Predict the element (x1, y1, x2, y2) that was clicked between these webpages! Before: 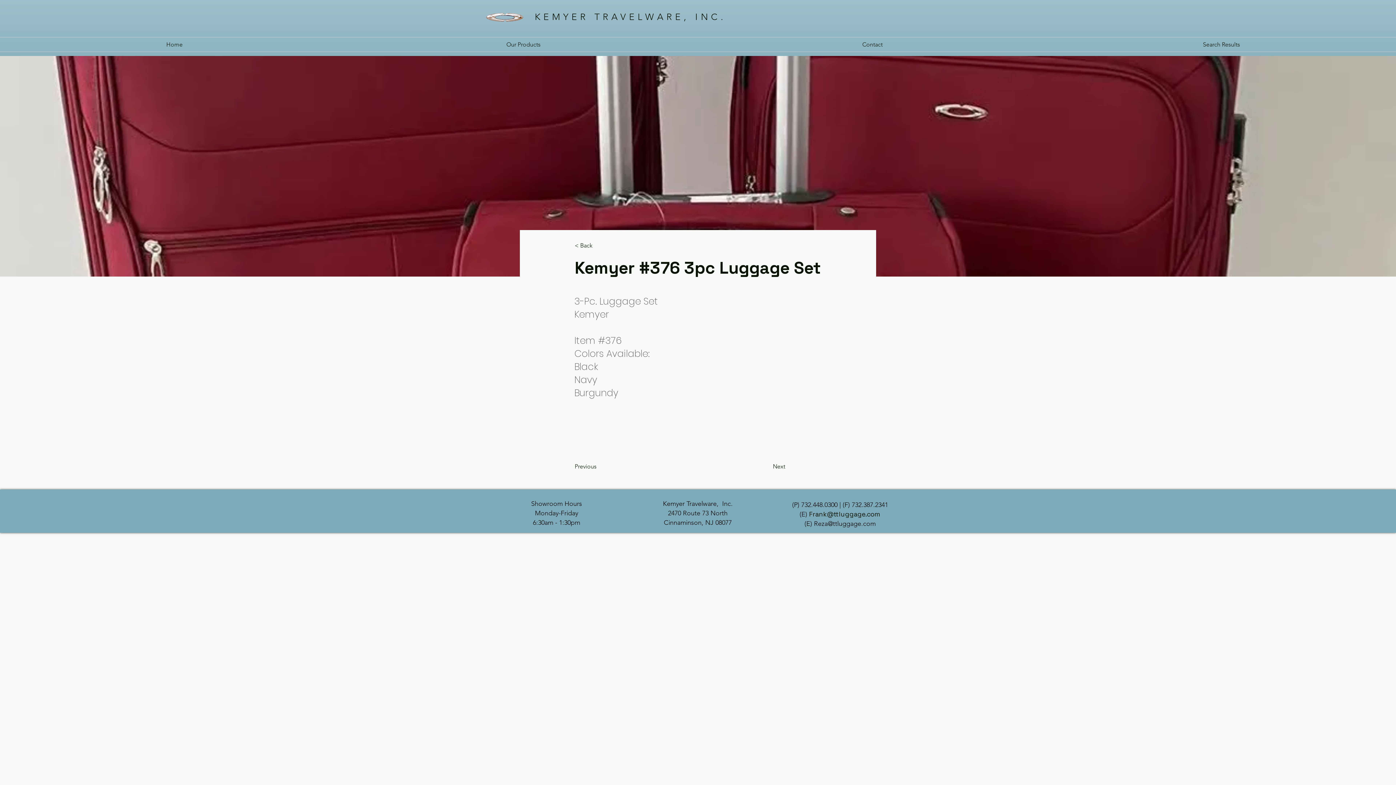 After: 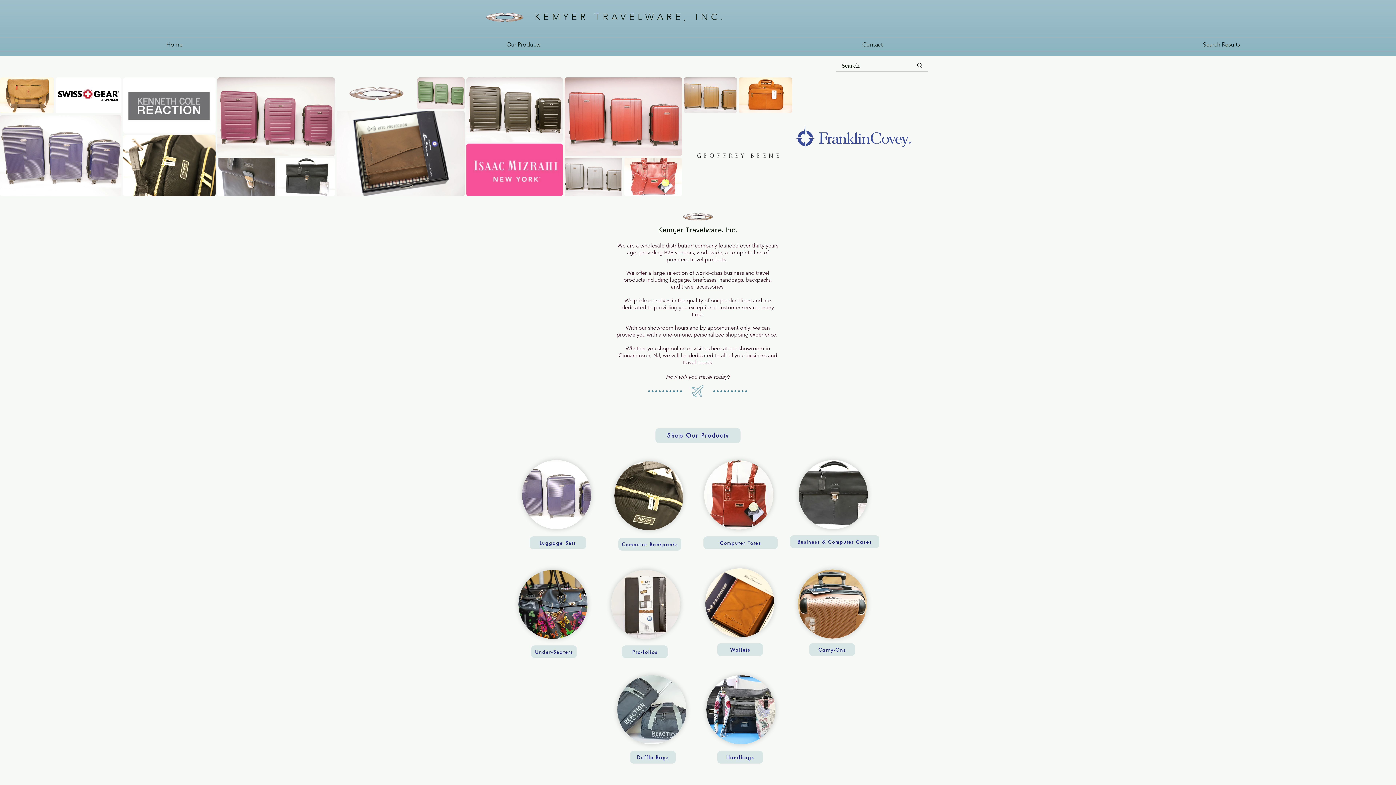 Action: bbox: (0, 37, 349, 51) label: Home